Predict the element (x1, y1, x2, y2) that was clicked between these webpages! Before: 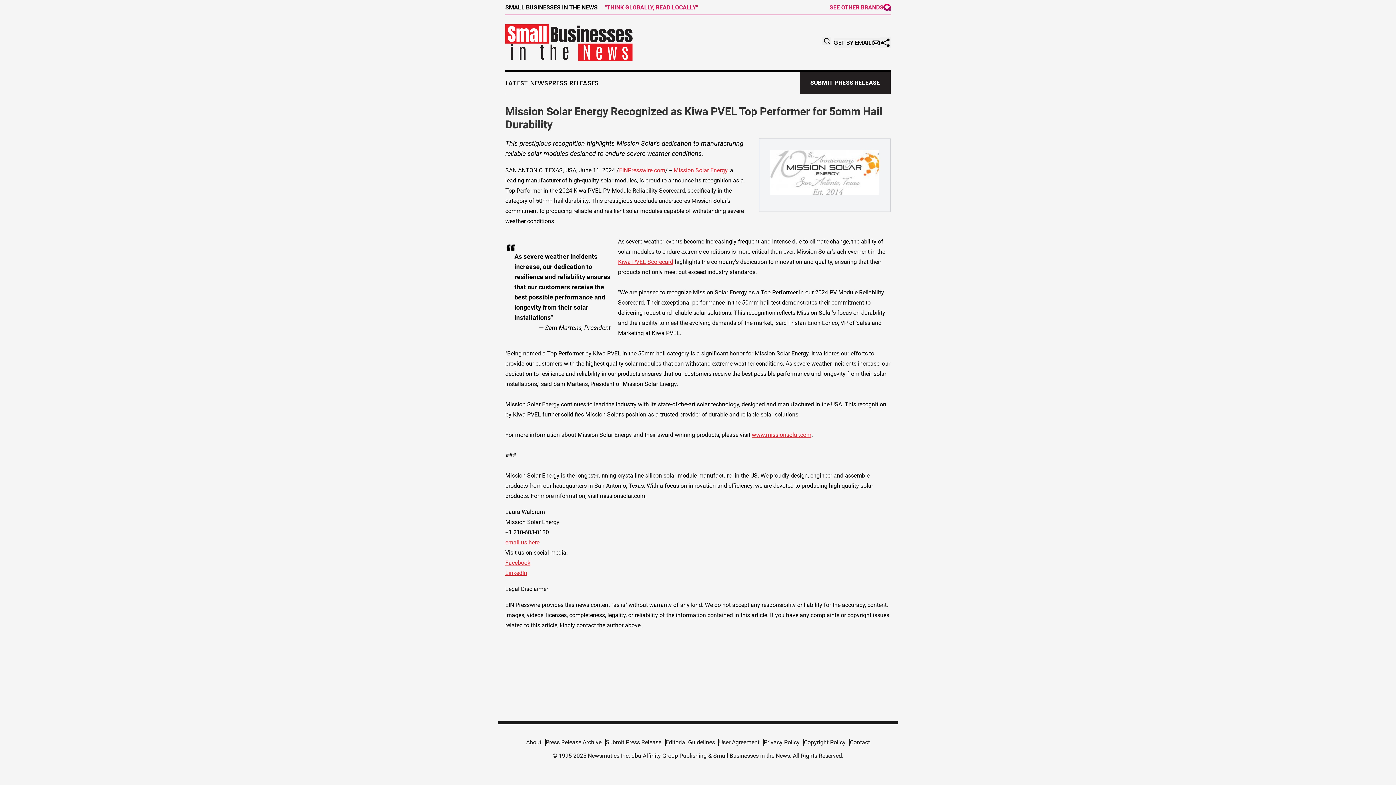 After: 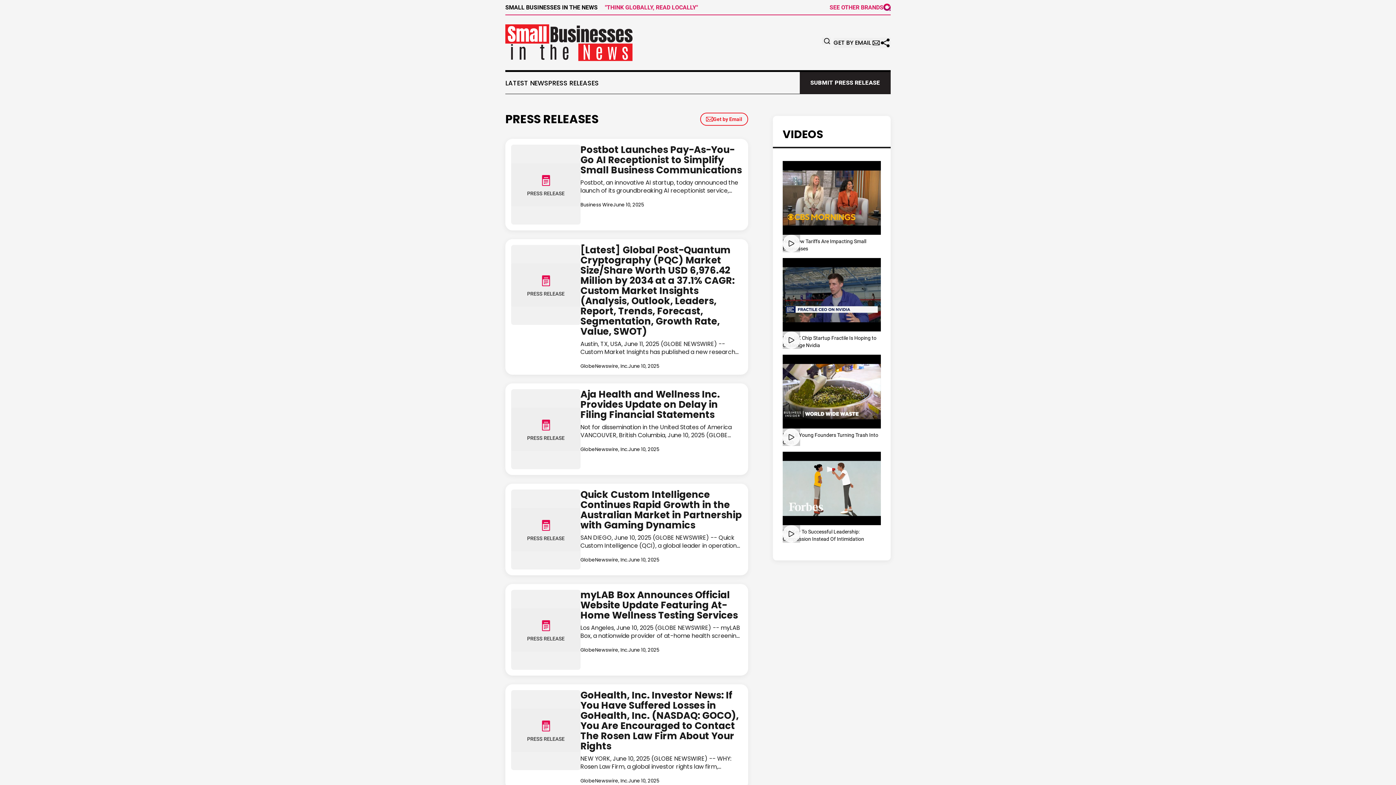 Action: bbox: (505, 24, 632, 61)